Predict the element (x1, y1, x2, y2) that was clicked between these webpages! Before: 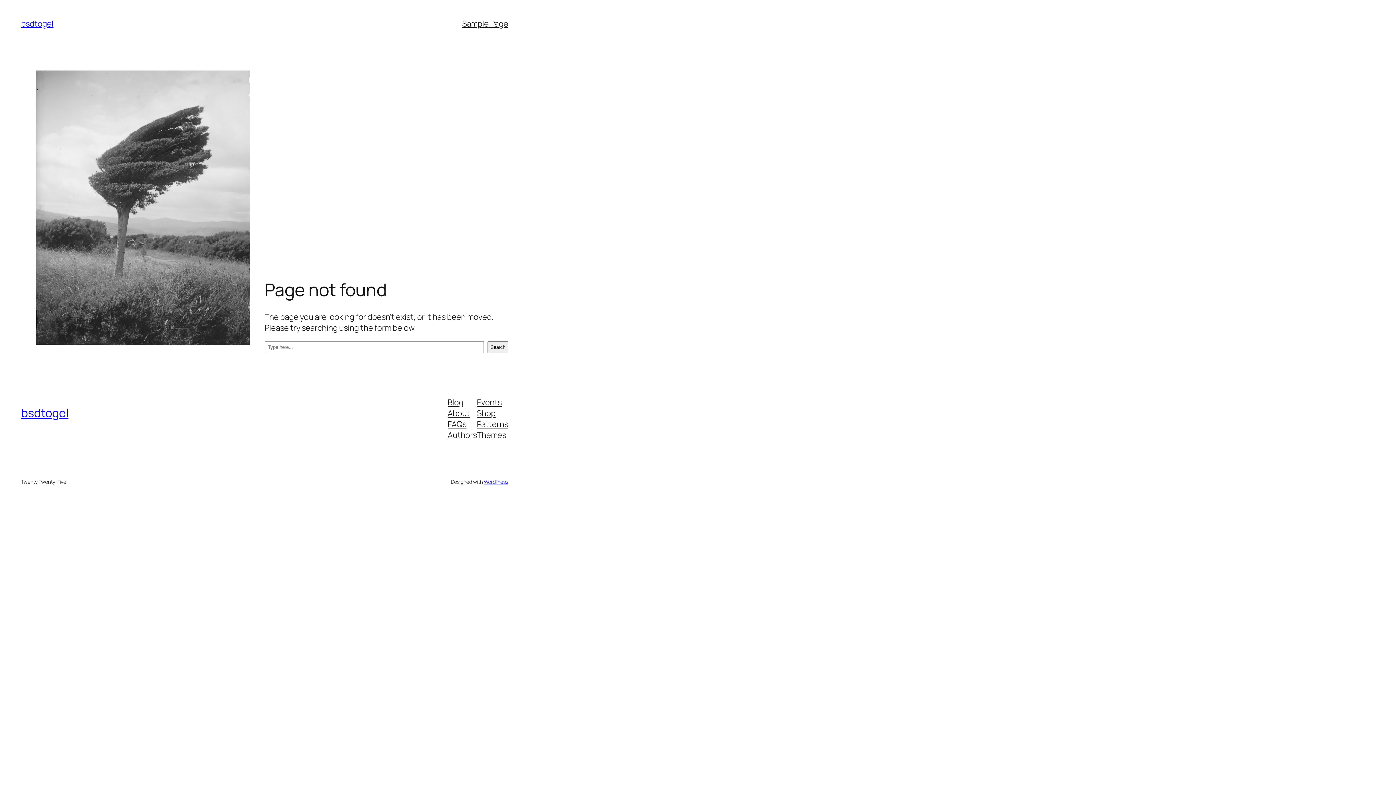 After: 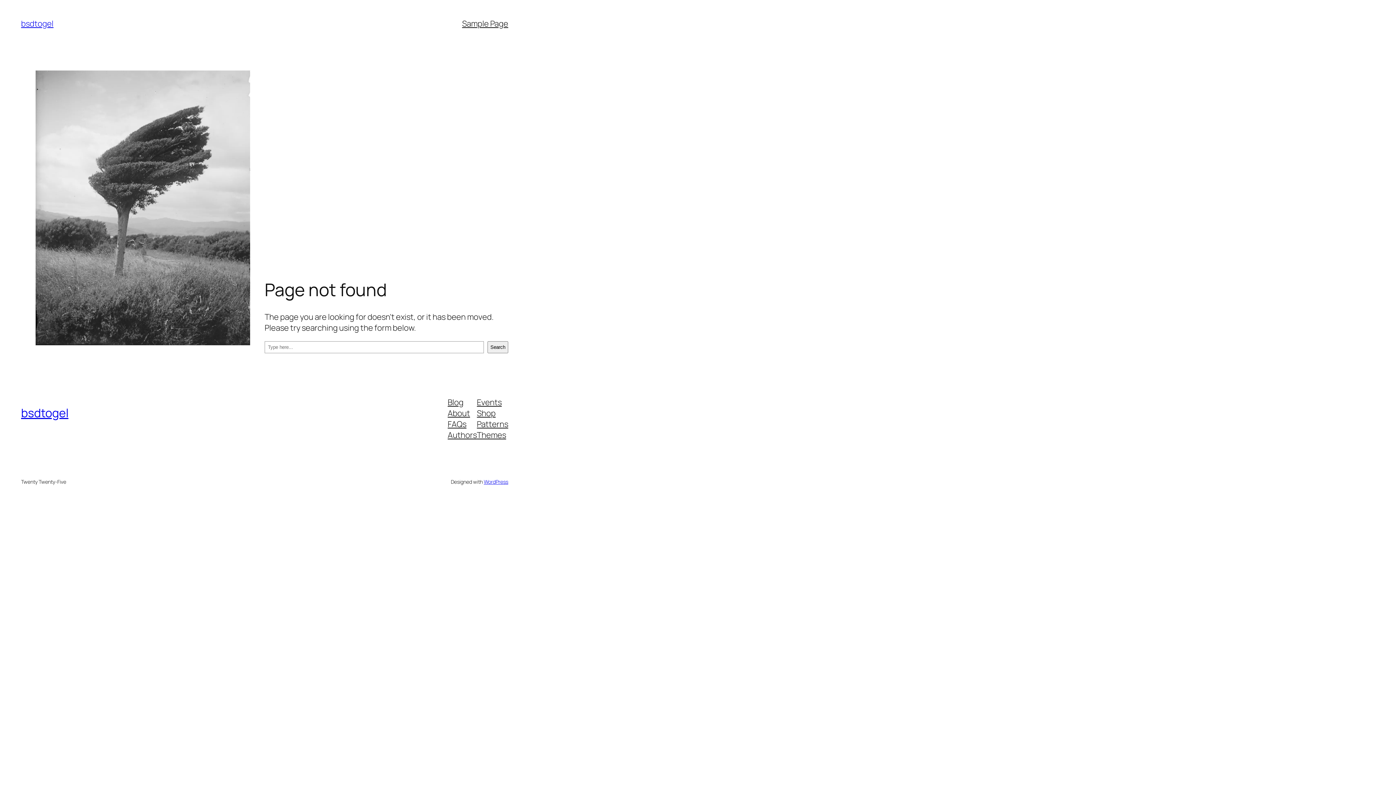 Action: bbox: (477, 396, 501, 407) label: Events